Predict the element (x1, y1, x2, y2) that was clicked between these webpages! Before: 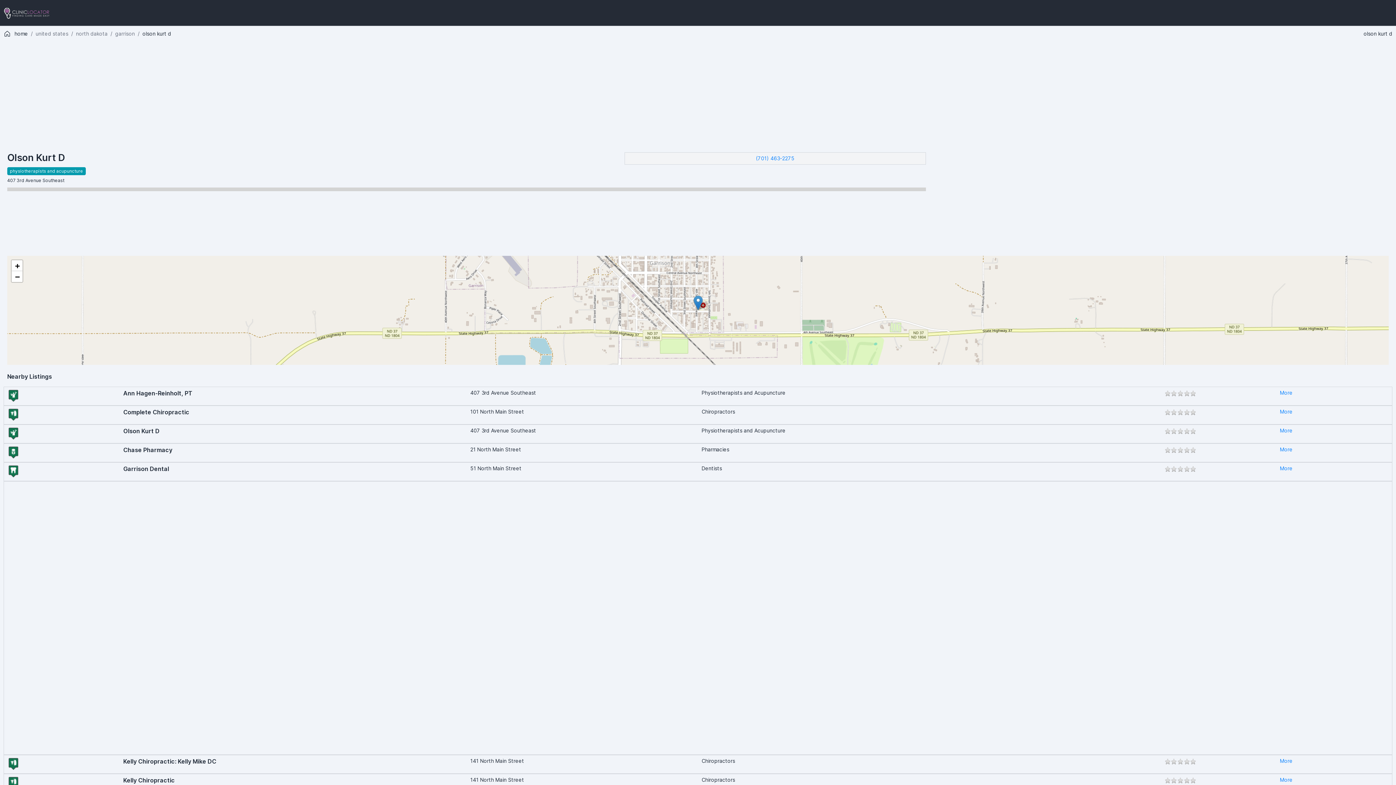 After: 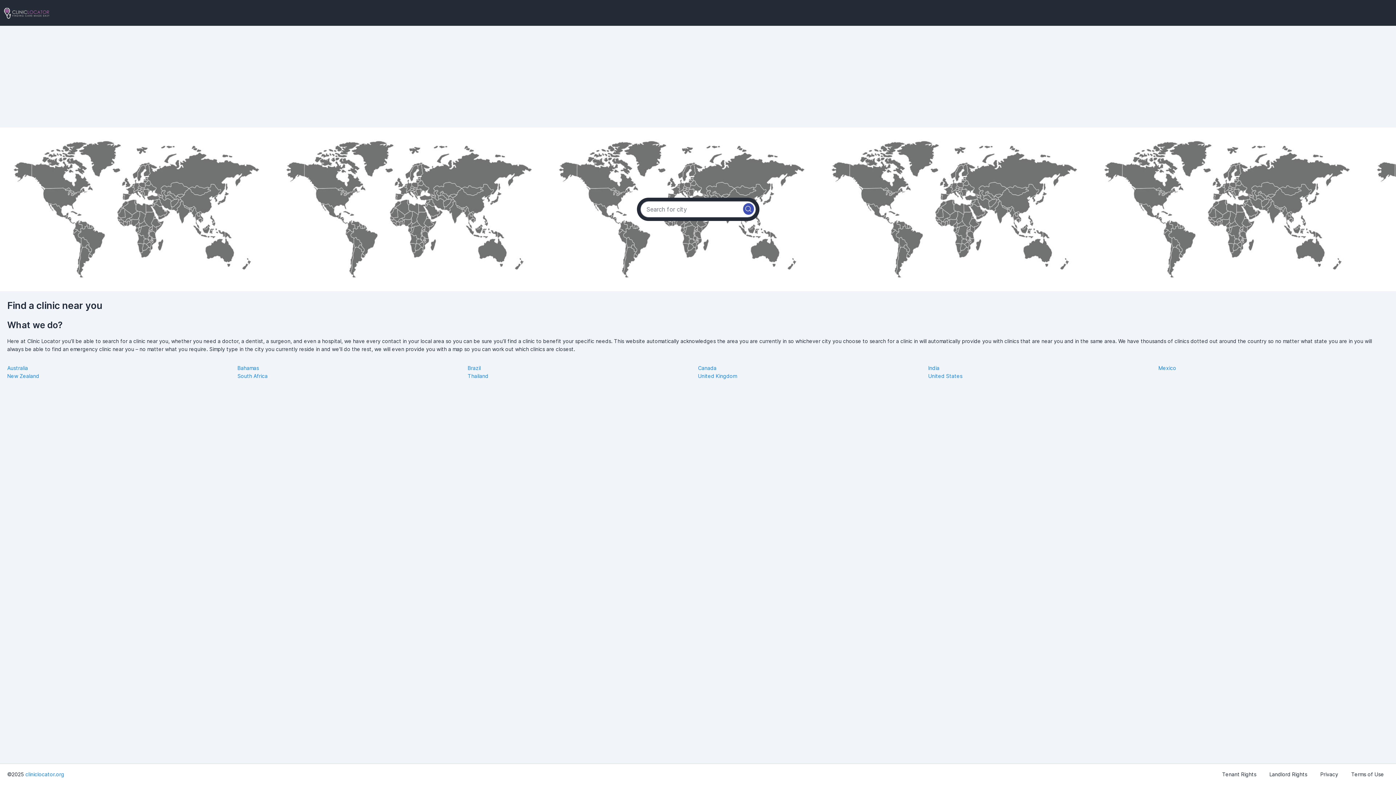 Action: label: home bbox: (3, 29, 28, 37)